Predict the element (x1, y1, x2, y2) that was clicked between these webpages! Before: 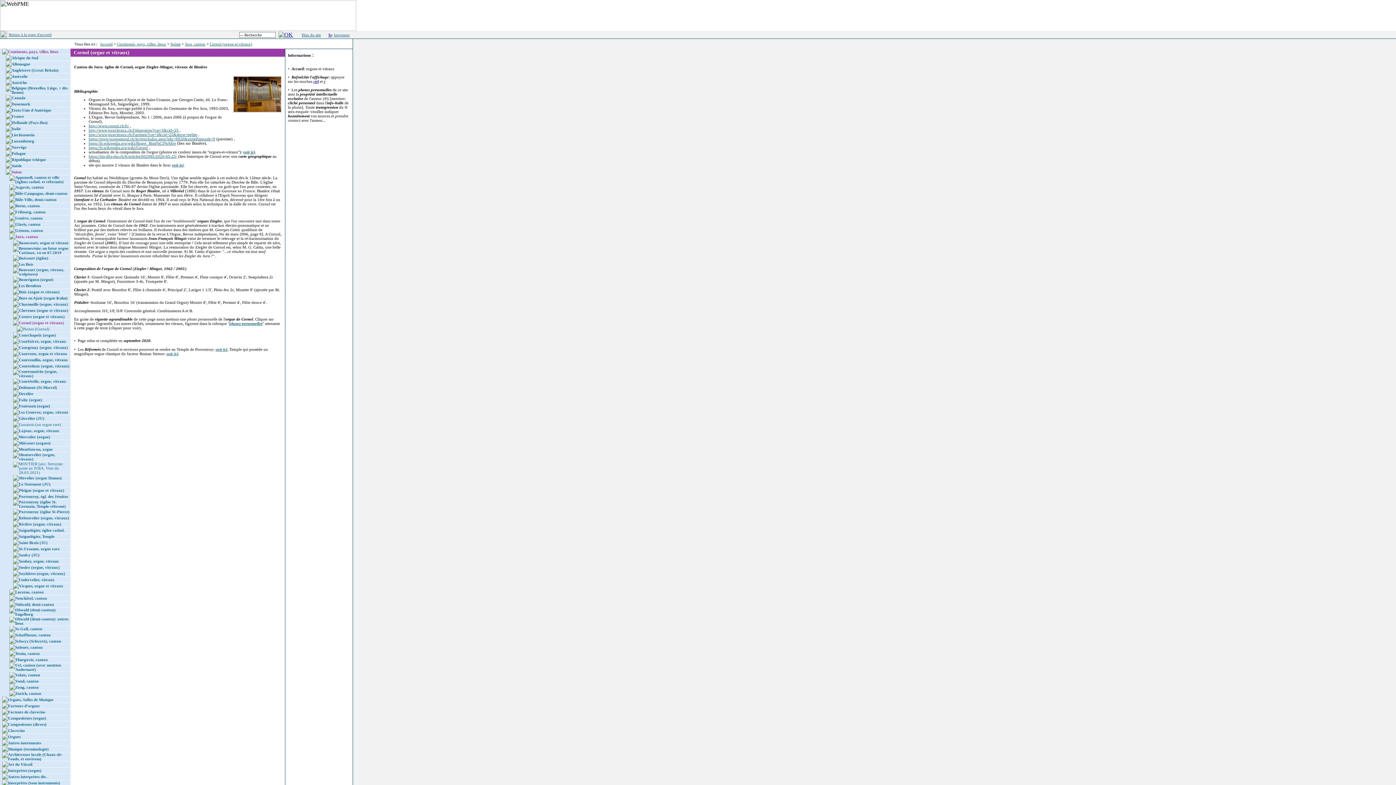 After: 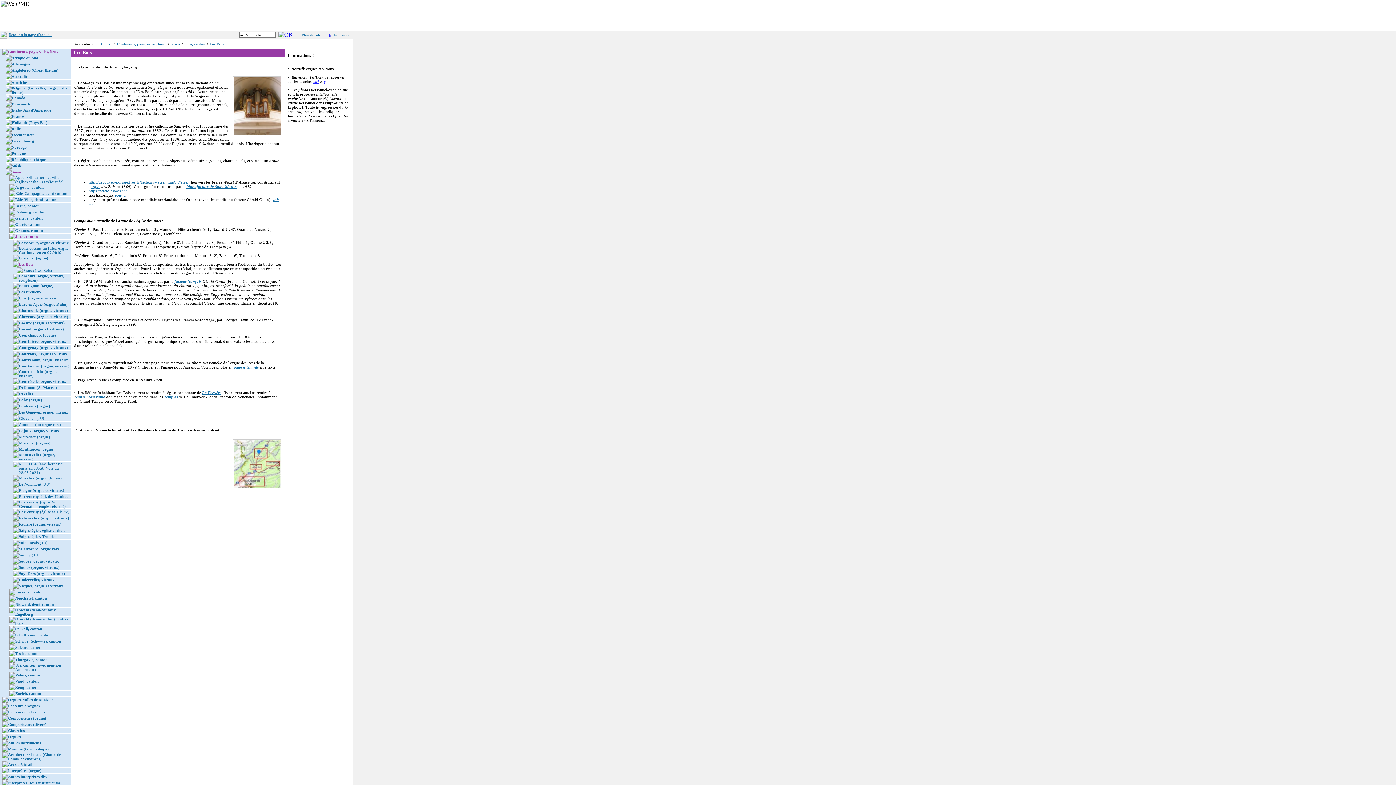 Action: bbox: (18, 262, 33, 266) label: Les Bois